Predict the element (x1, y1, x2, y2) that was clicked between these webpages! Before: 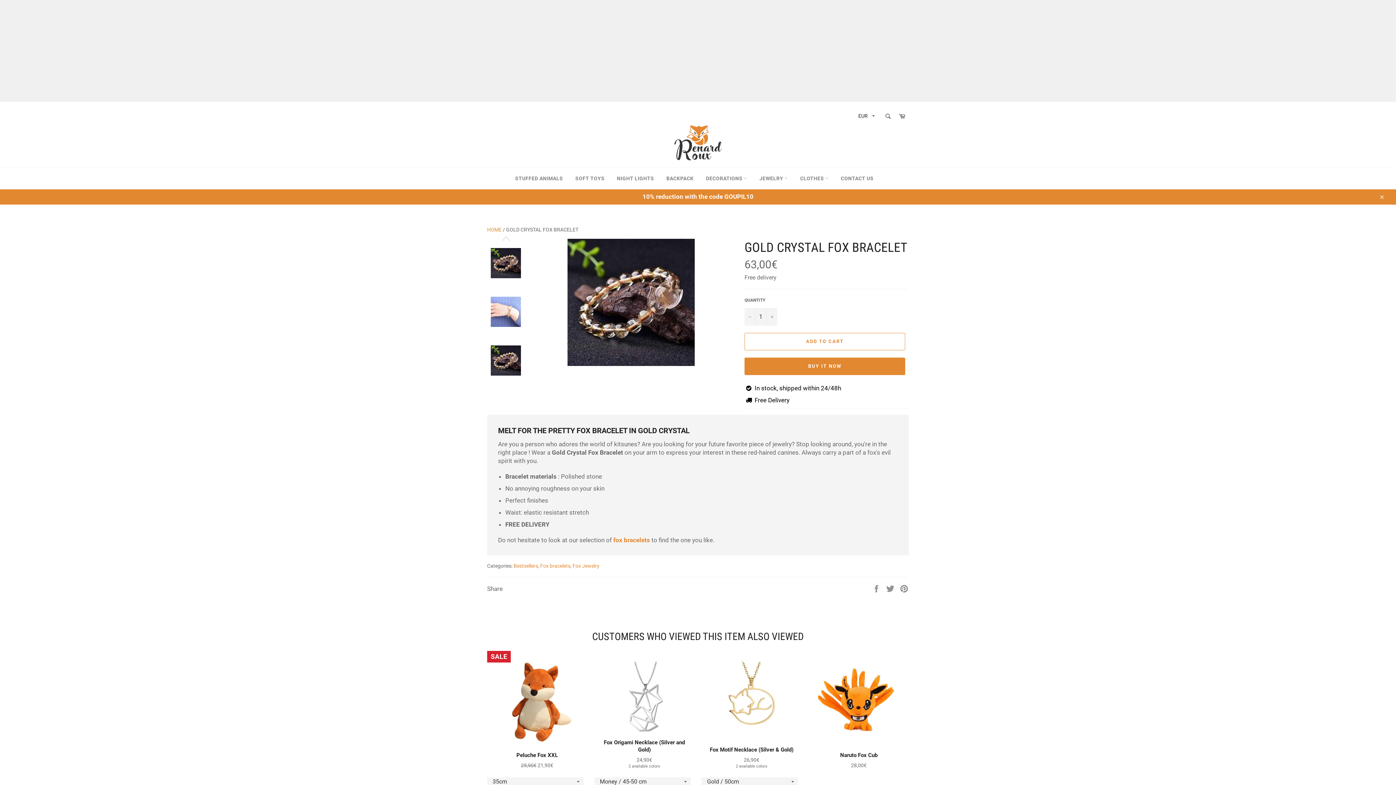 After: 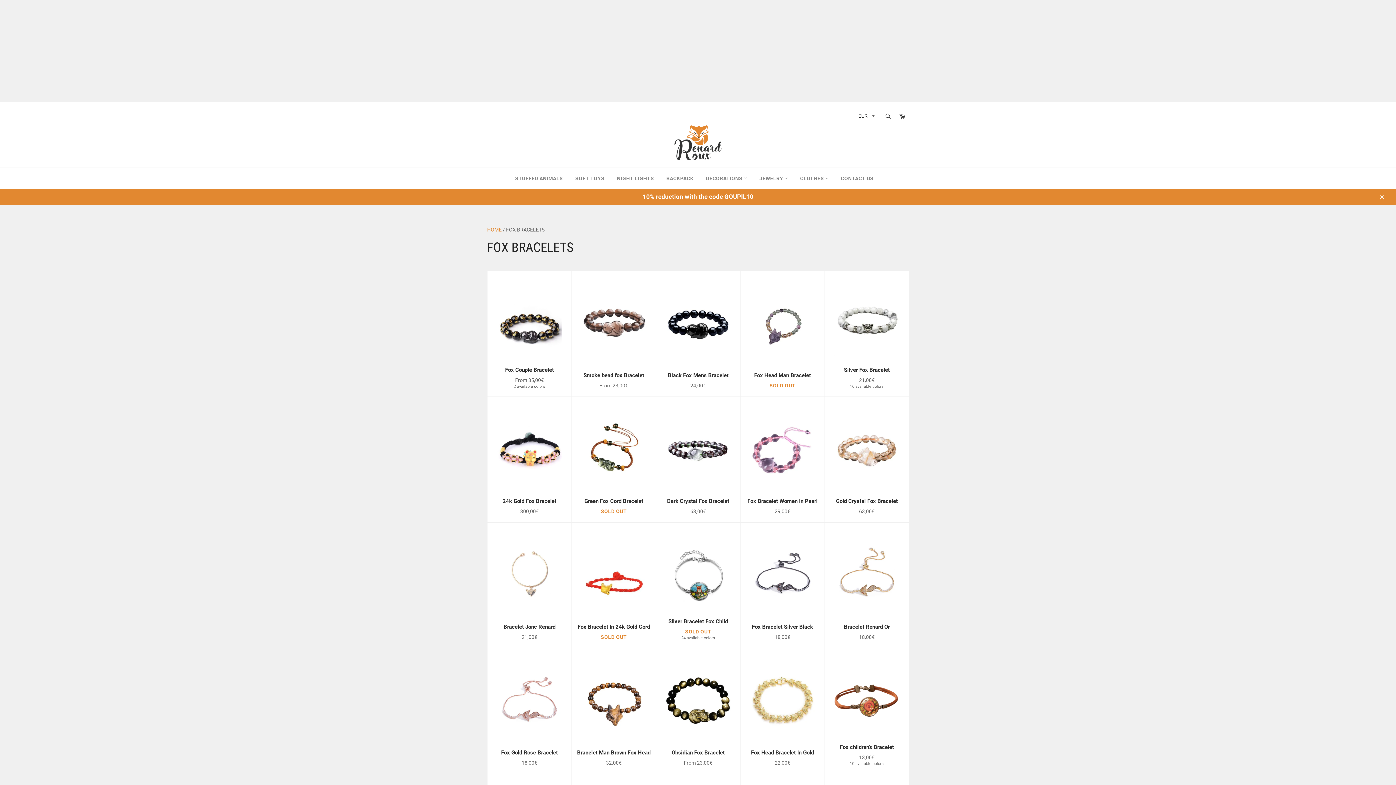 Action: bbox: (540, 563, 570, 568) label: Fox bracelets